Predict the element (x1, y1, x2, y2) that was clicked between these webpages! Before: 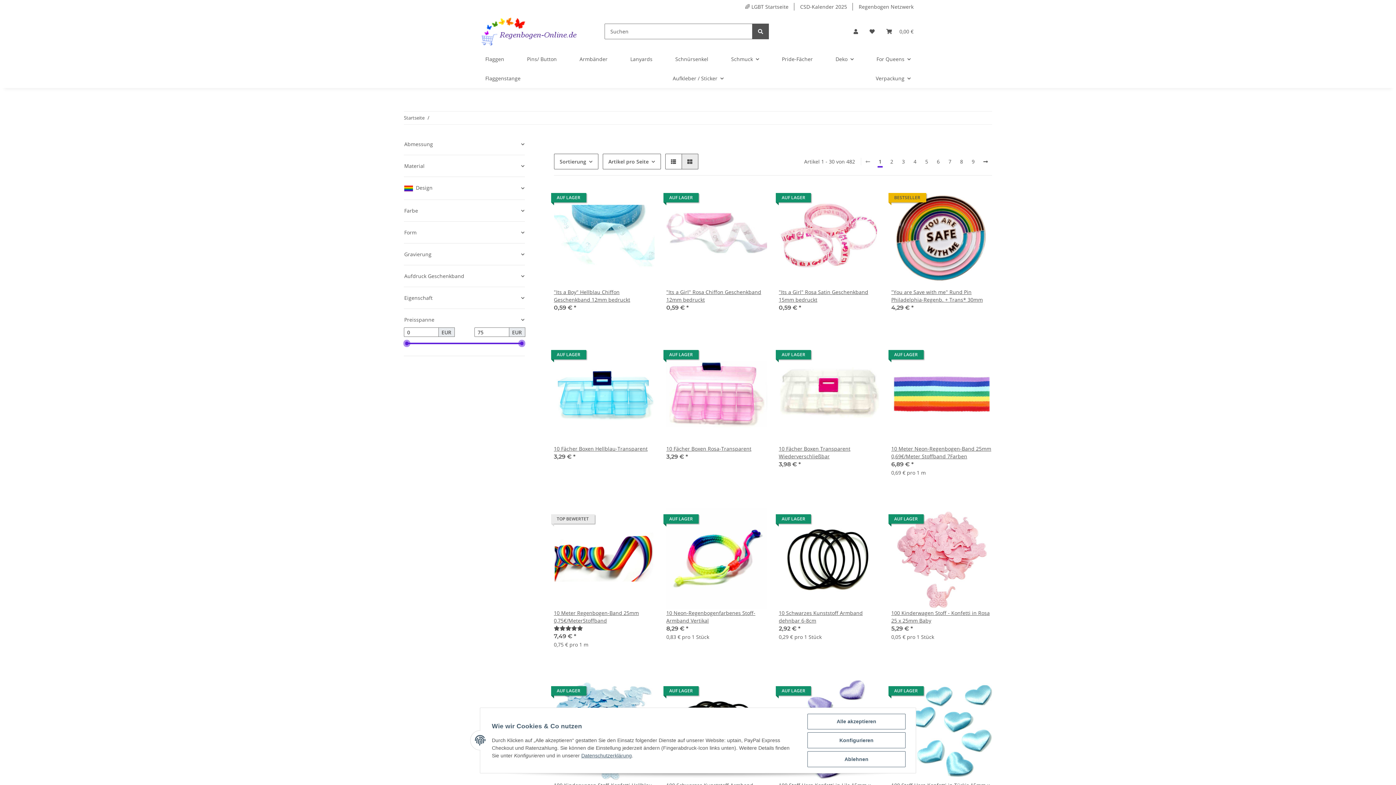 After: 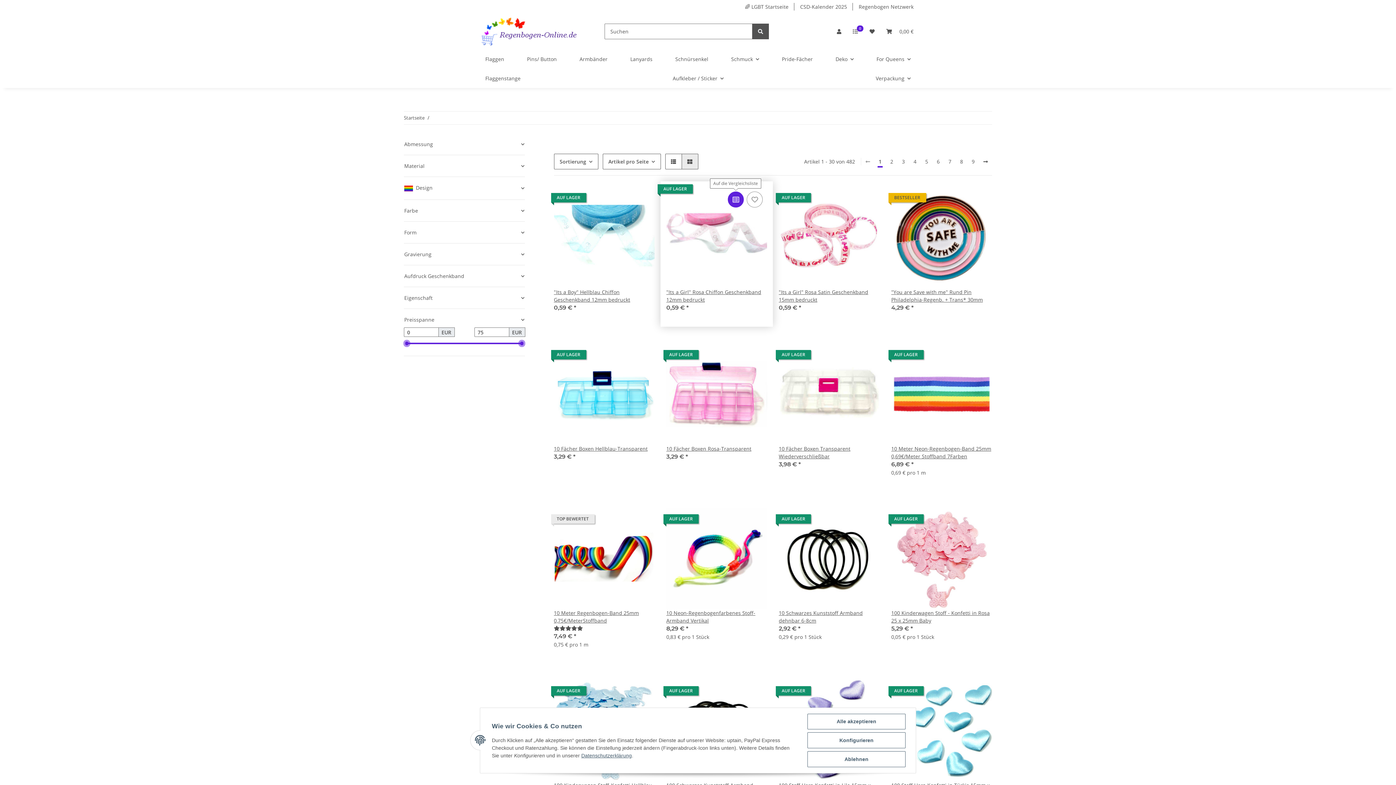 Action: label: Auf die Vergleichsliste bbox: (728, 191, 744, 207)